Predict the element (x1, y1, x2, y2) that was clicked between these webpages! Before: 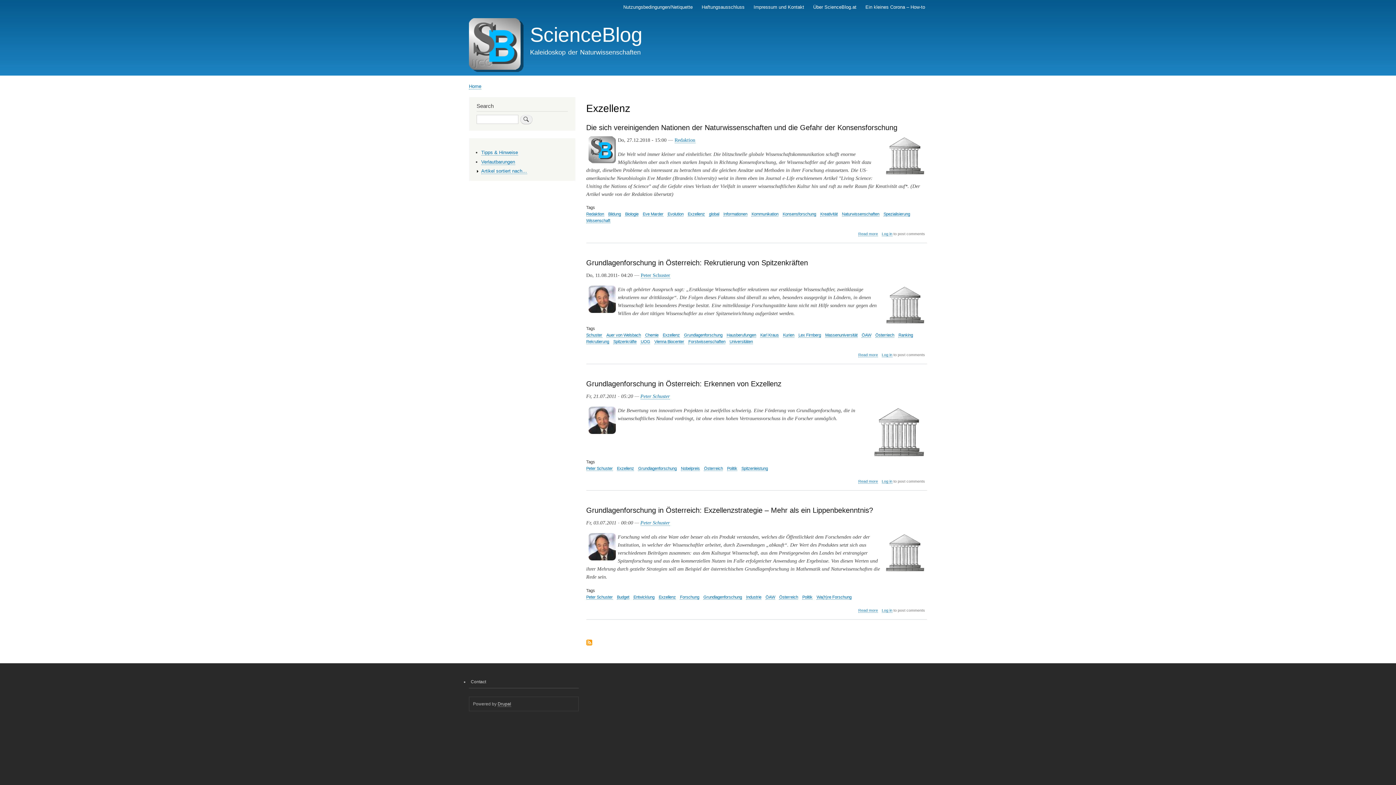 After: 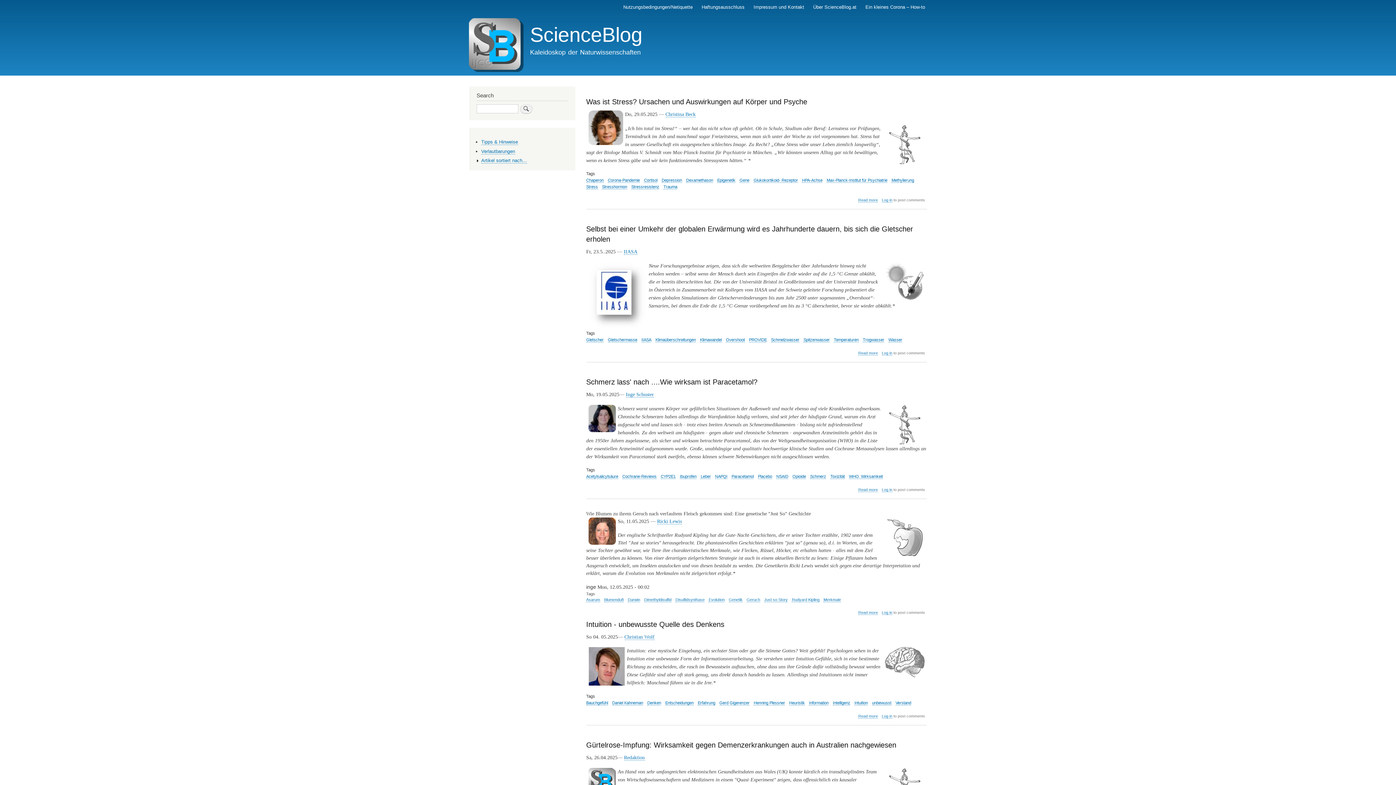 Action: label: Home bbox: (469, 83, 481, 89)